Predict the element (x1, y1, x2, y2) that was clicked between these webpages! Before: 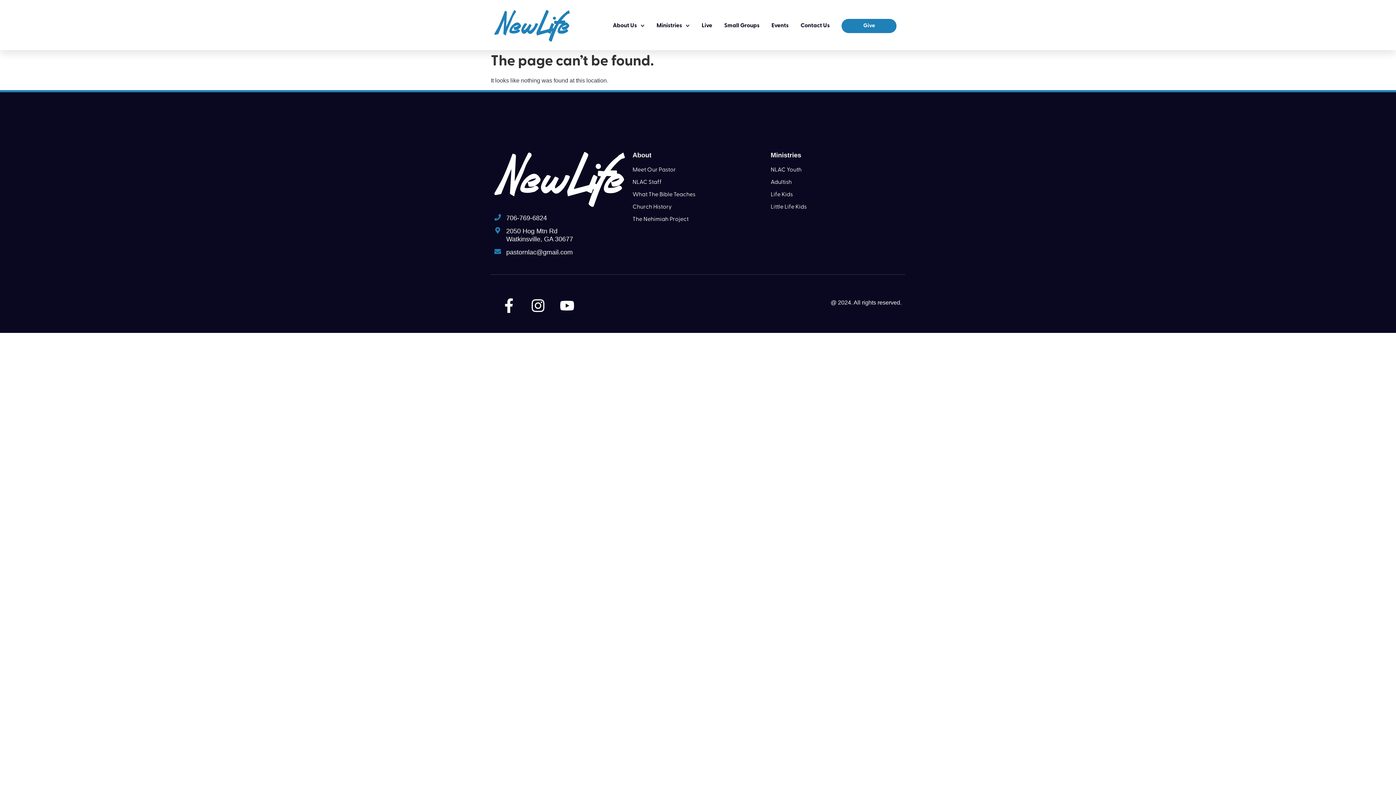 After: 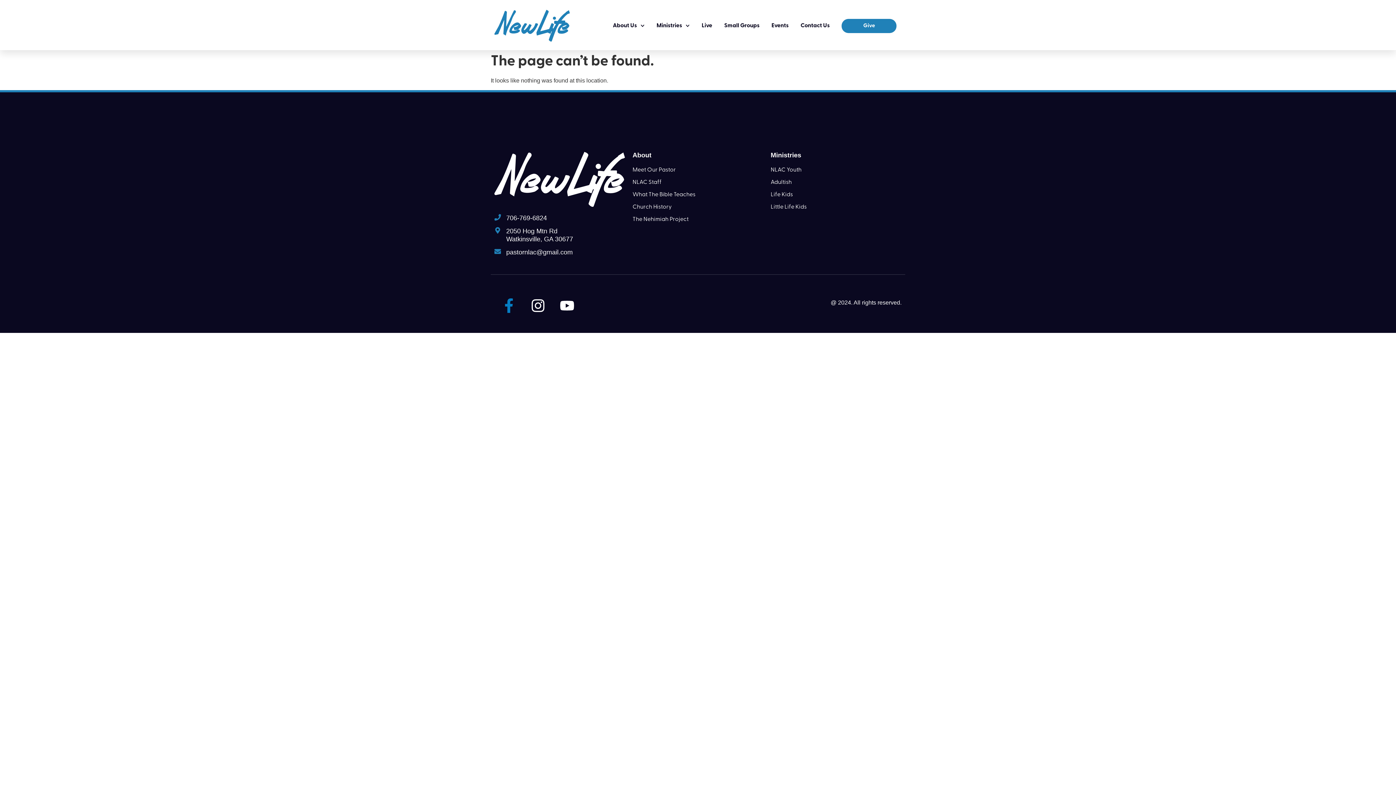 Action: label: Facebook-f bbox: (494, 291, 523, 320)